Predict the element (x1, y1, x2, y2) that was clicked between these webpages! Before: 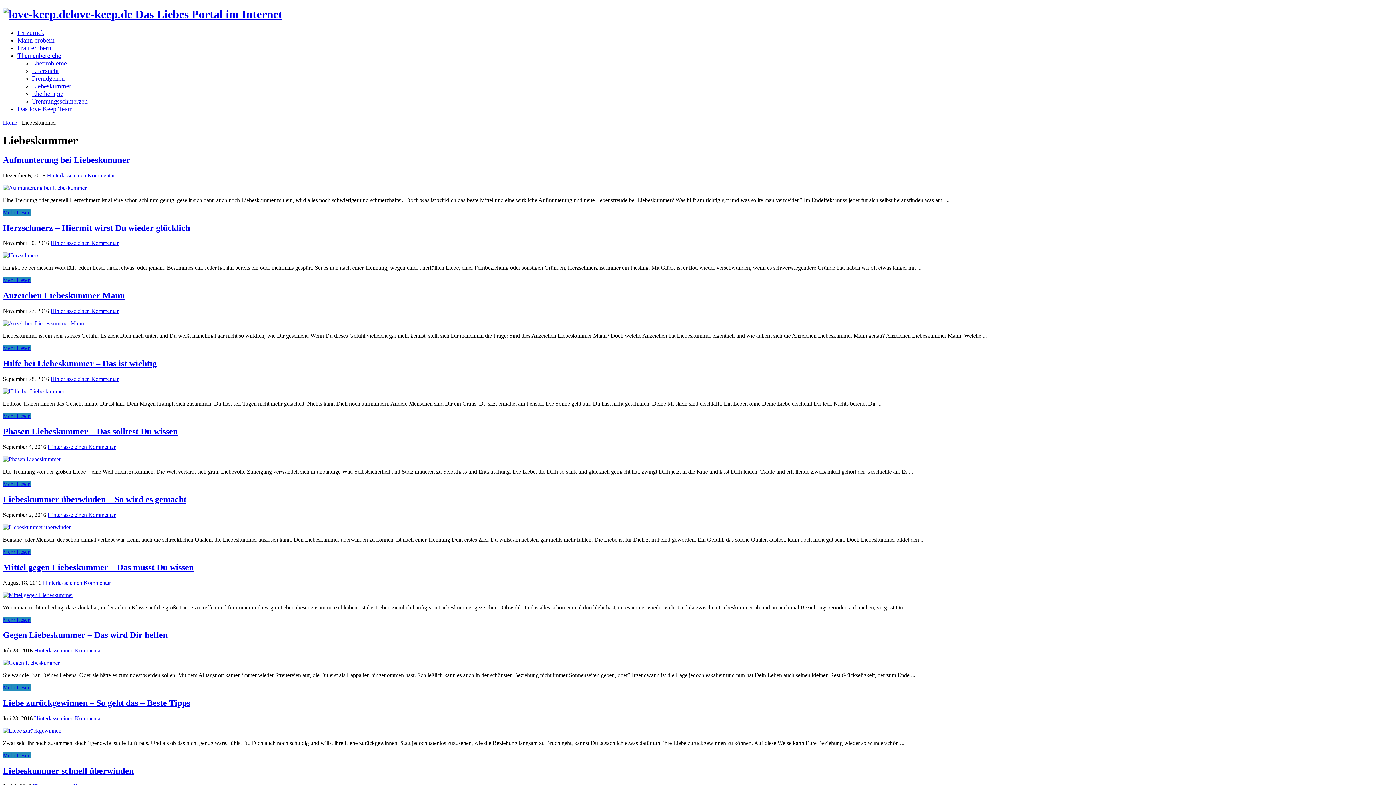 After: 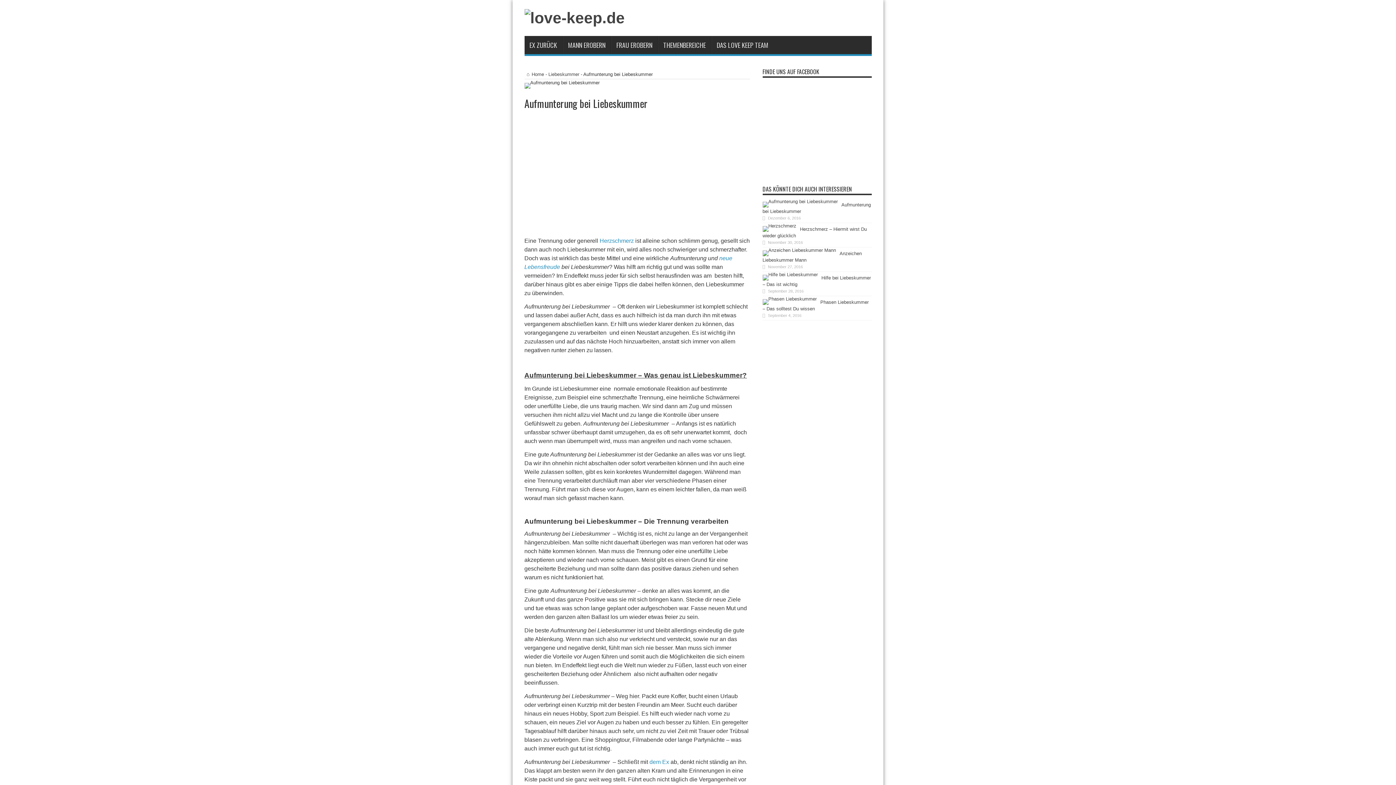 Action: bbox: (2, 209, 30, 215) label: Mehr Lesen